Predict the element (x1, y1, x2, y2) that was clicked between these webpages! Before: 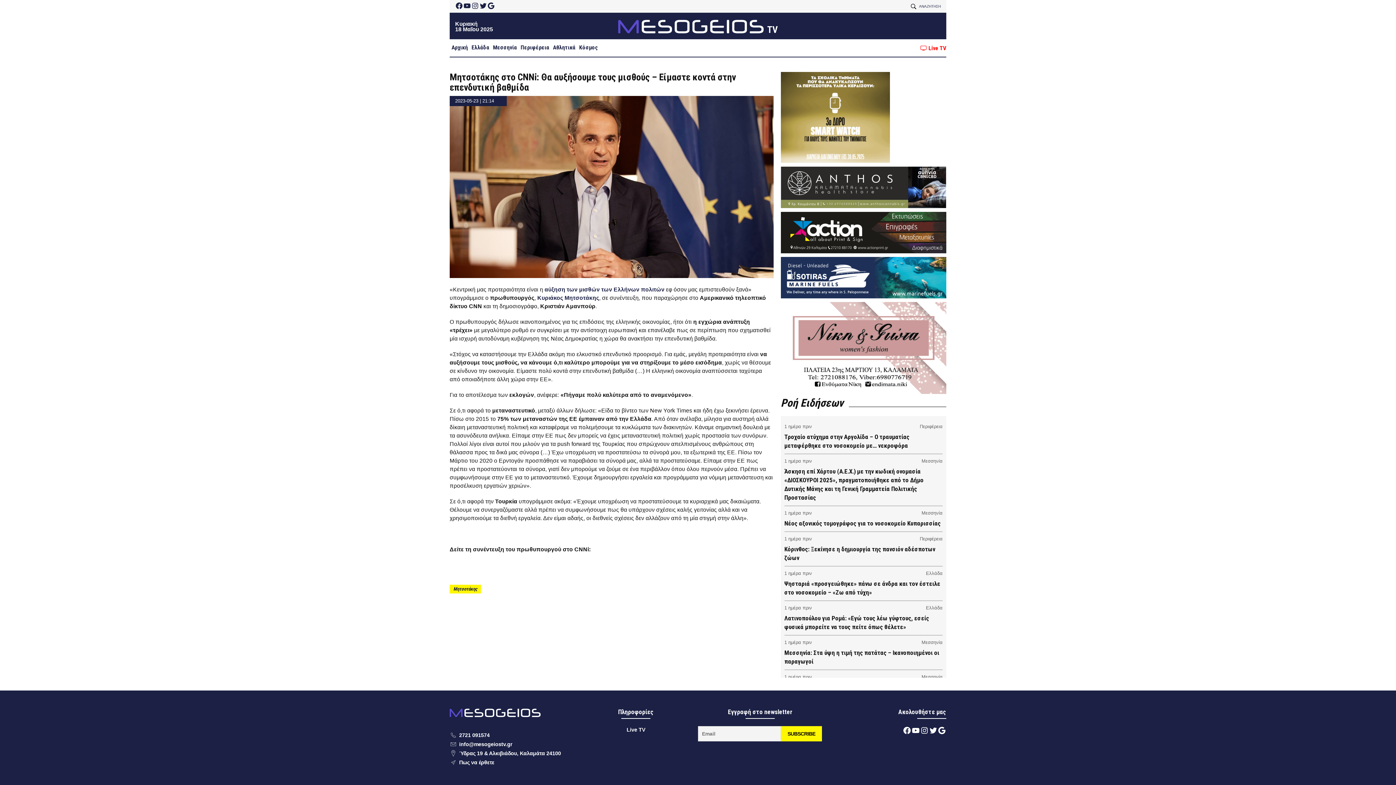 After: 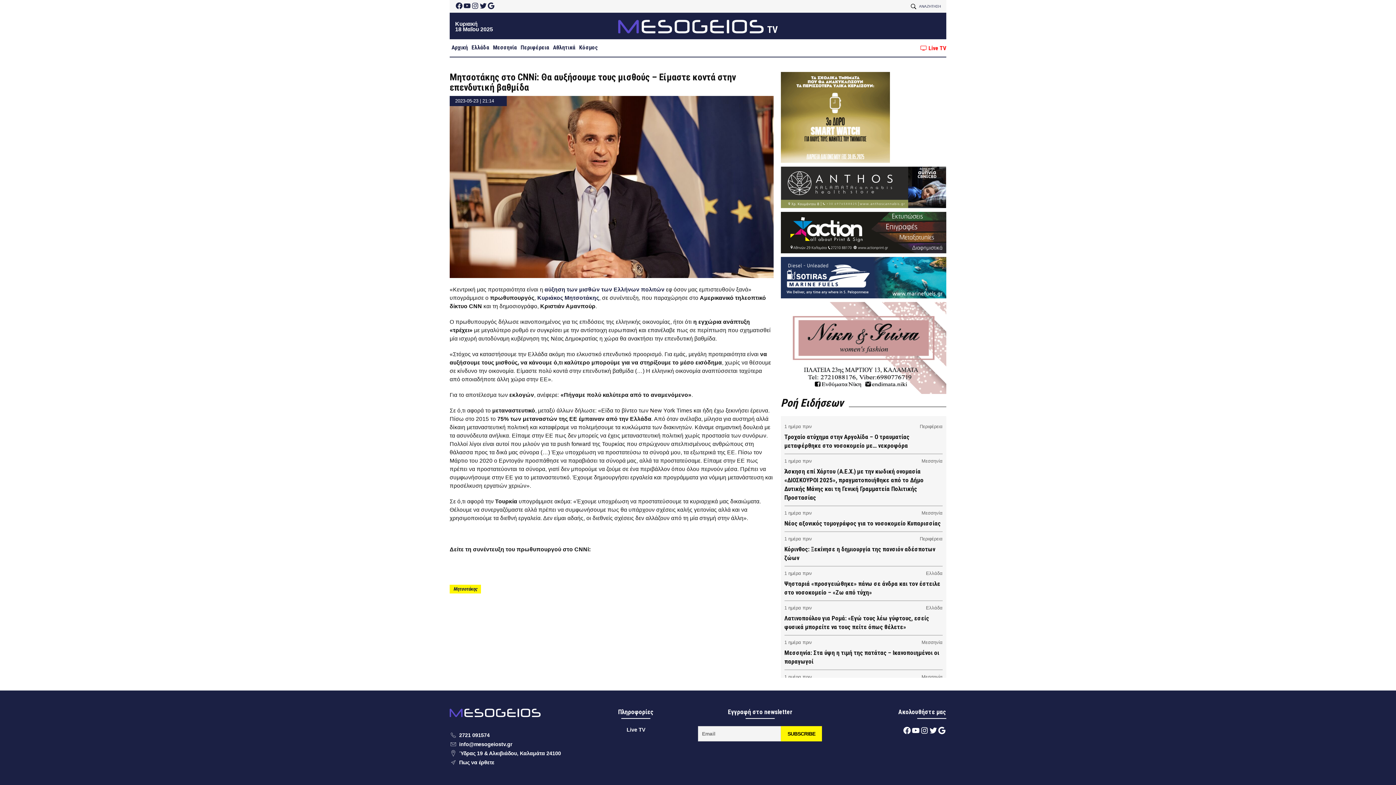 Action: bbox: (780, 229, 946, 235)